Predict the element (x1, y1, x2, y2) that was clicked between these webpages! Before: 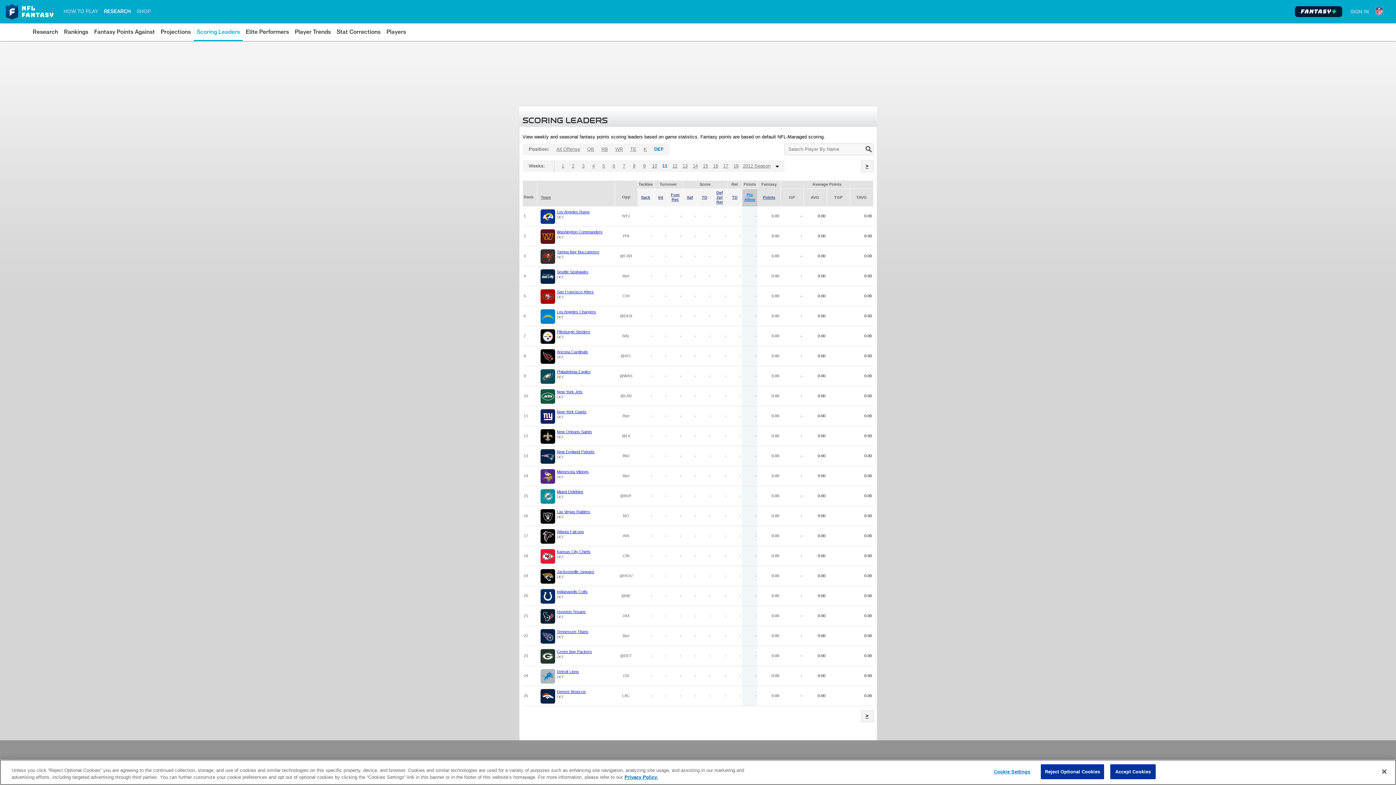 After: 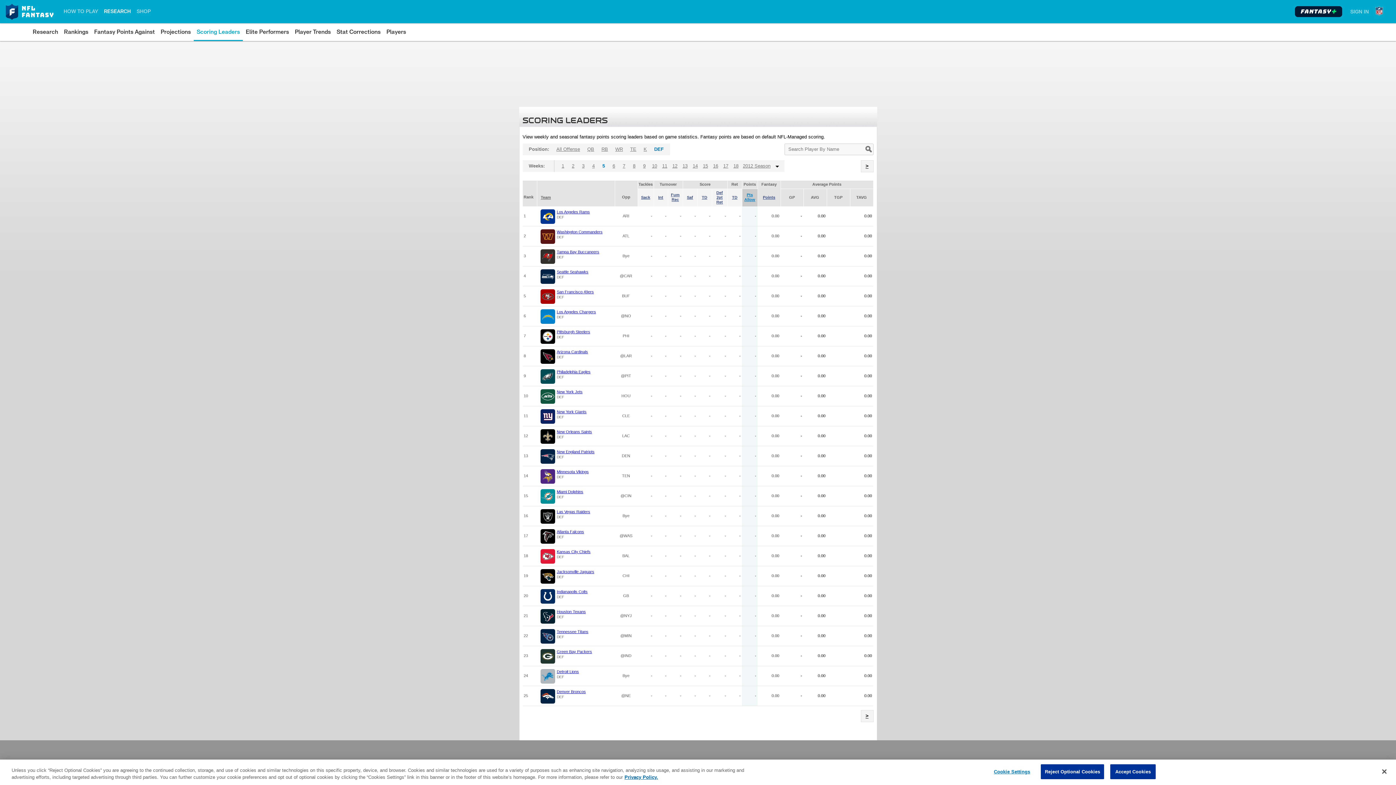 Action: bbox: (598, 160, 608, 172) label: 5